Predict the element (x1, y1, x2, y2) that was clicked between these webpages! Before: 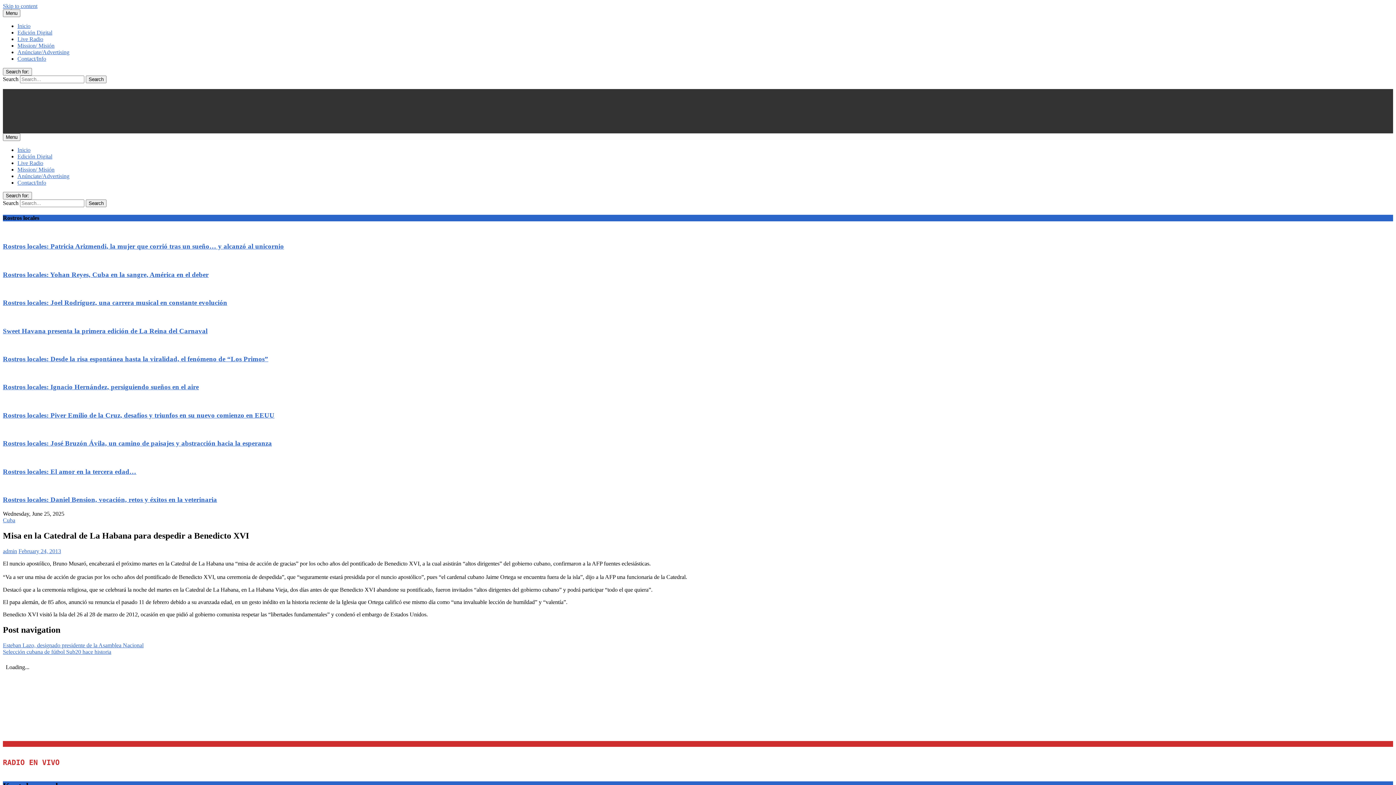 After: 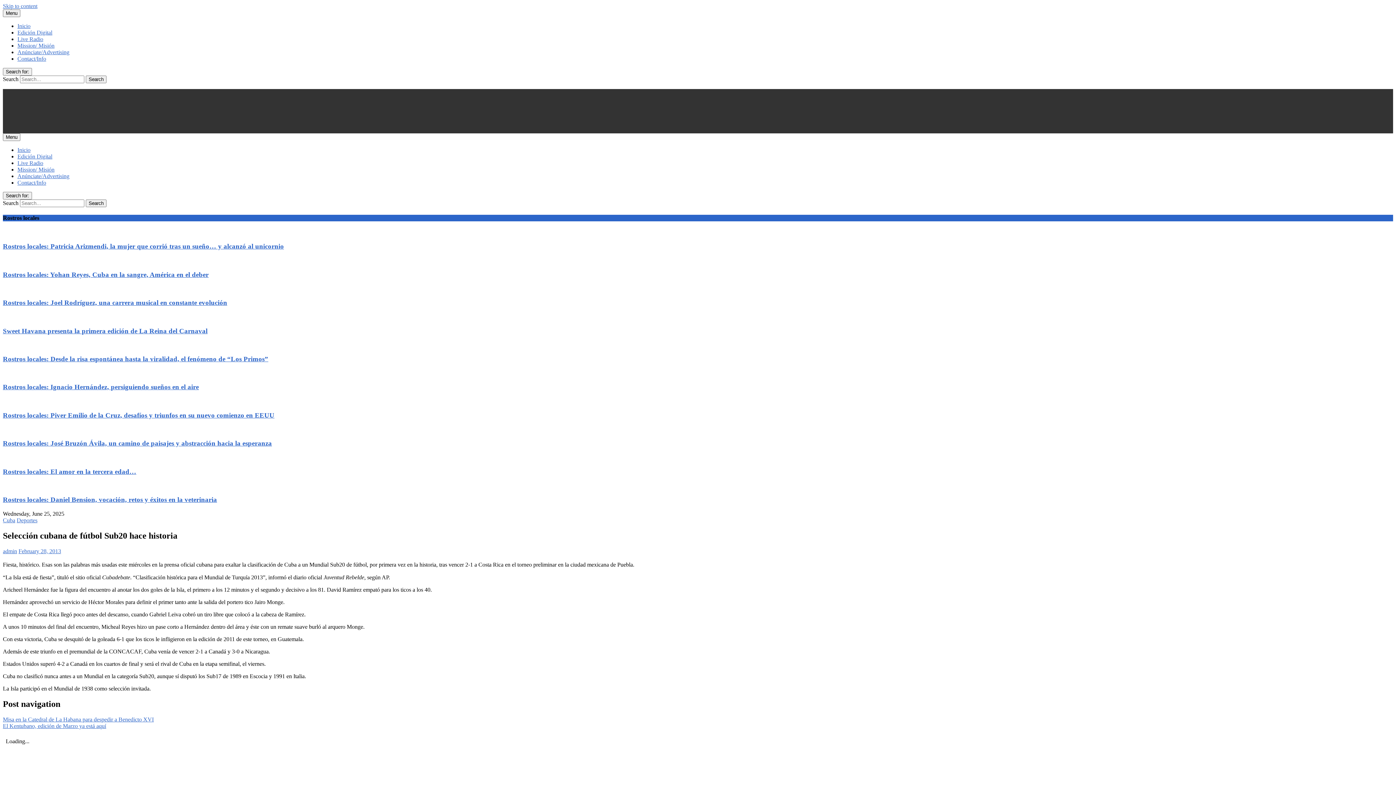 Action: label: Selección cubana de fútbol Sub20 hace historia bbox: (2, 648, 111, 655)